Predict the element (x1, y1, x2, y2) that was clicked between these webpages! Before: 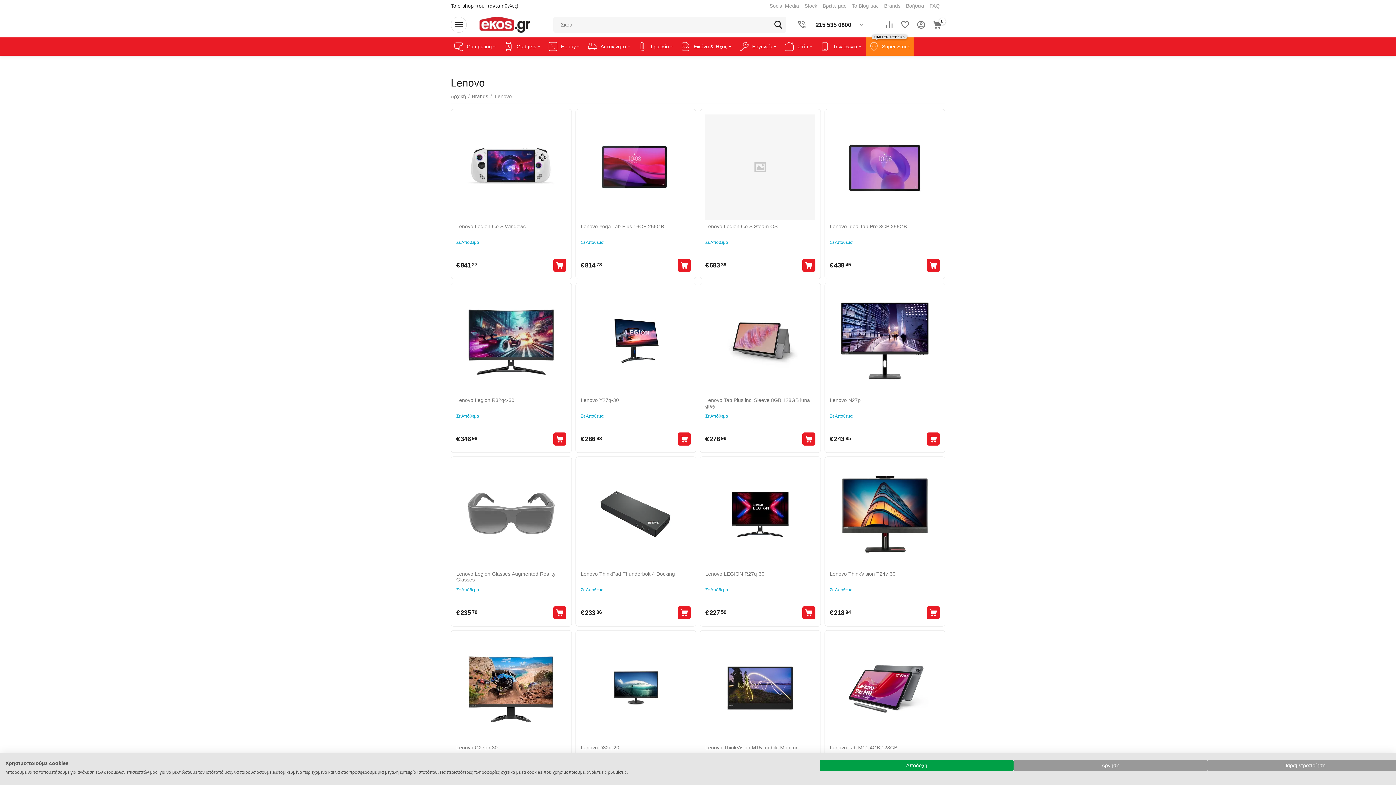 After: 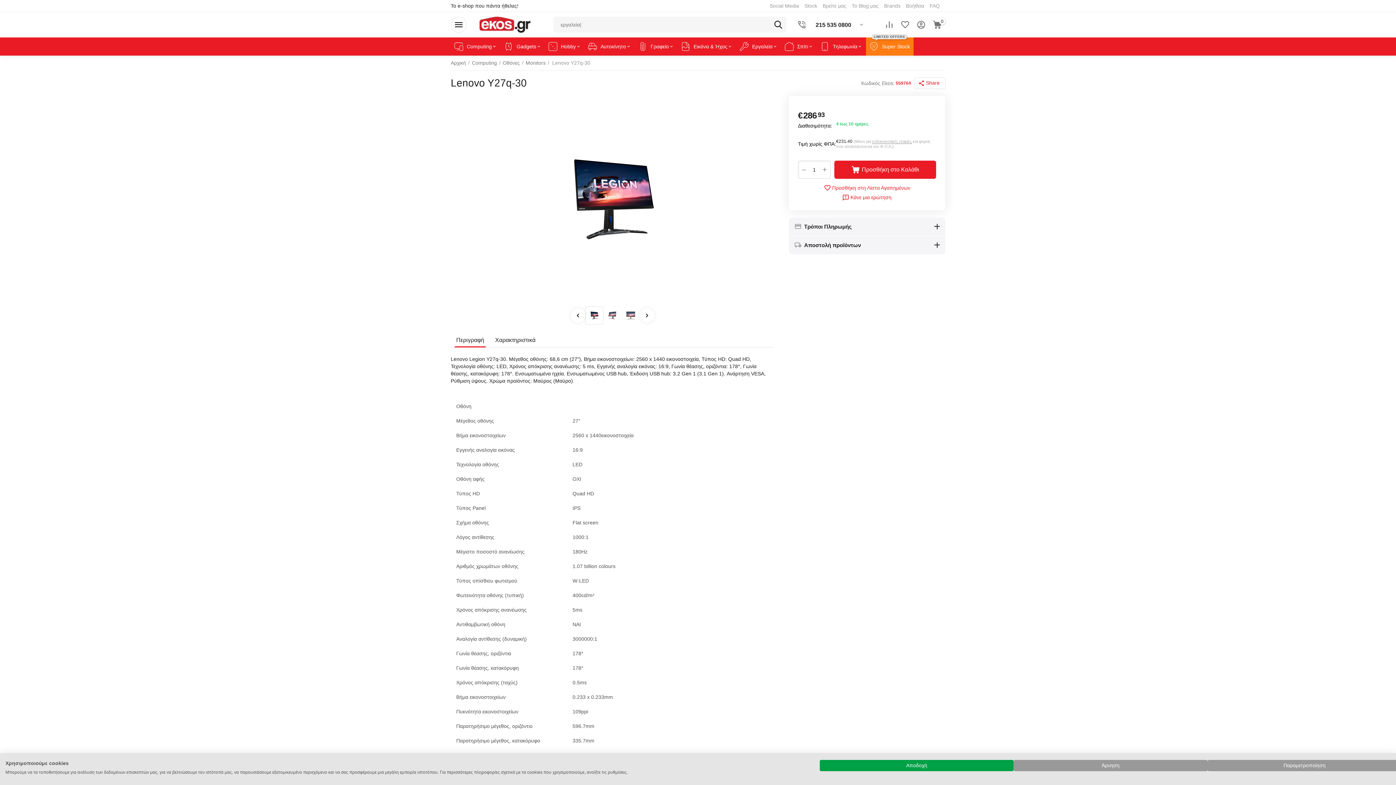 Action: label: Lenovo Y27q-30 bbox: (580, 397, 619, 409)